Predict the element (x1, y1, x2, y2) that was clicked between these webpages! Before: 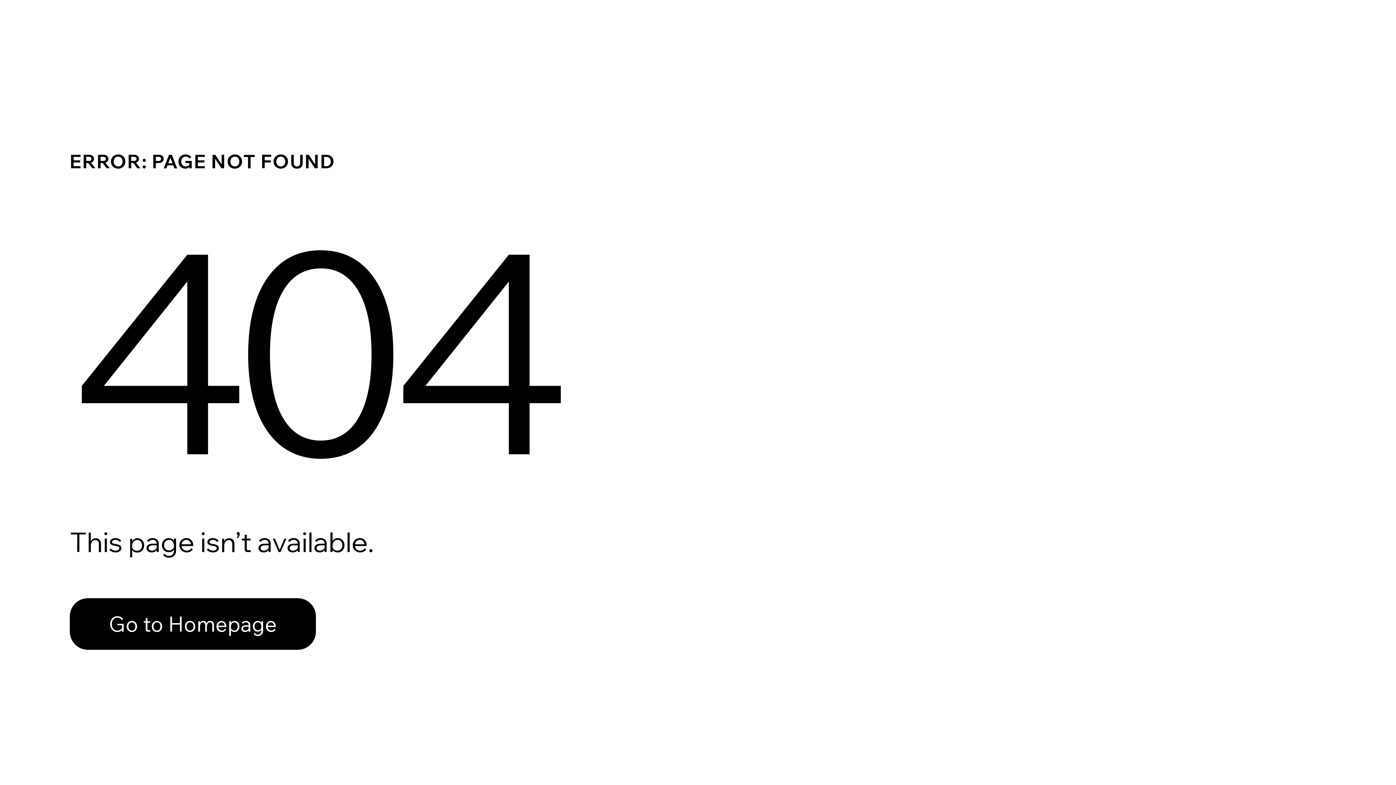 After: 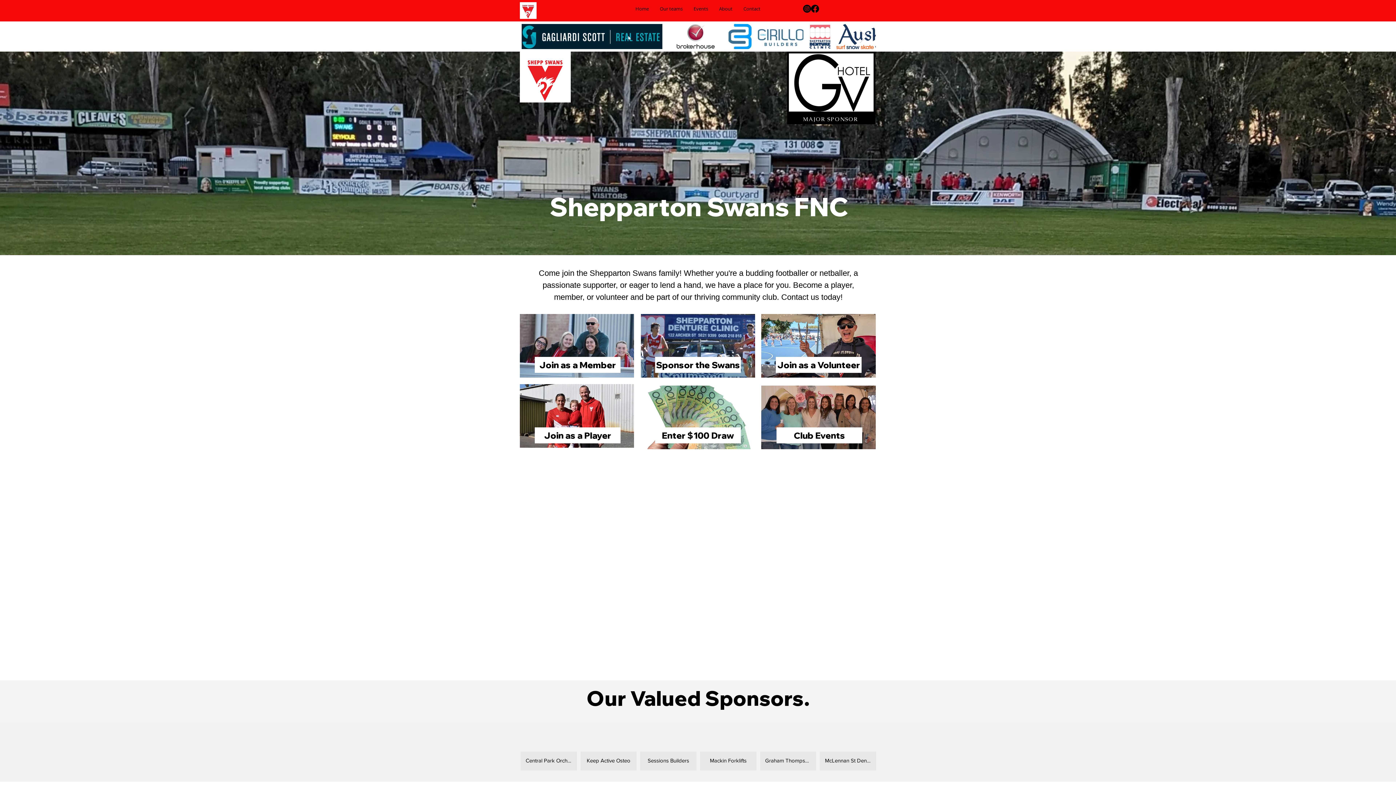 Action: label: Go to Homepage bbox: (69, 598, 316, 650)